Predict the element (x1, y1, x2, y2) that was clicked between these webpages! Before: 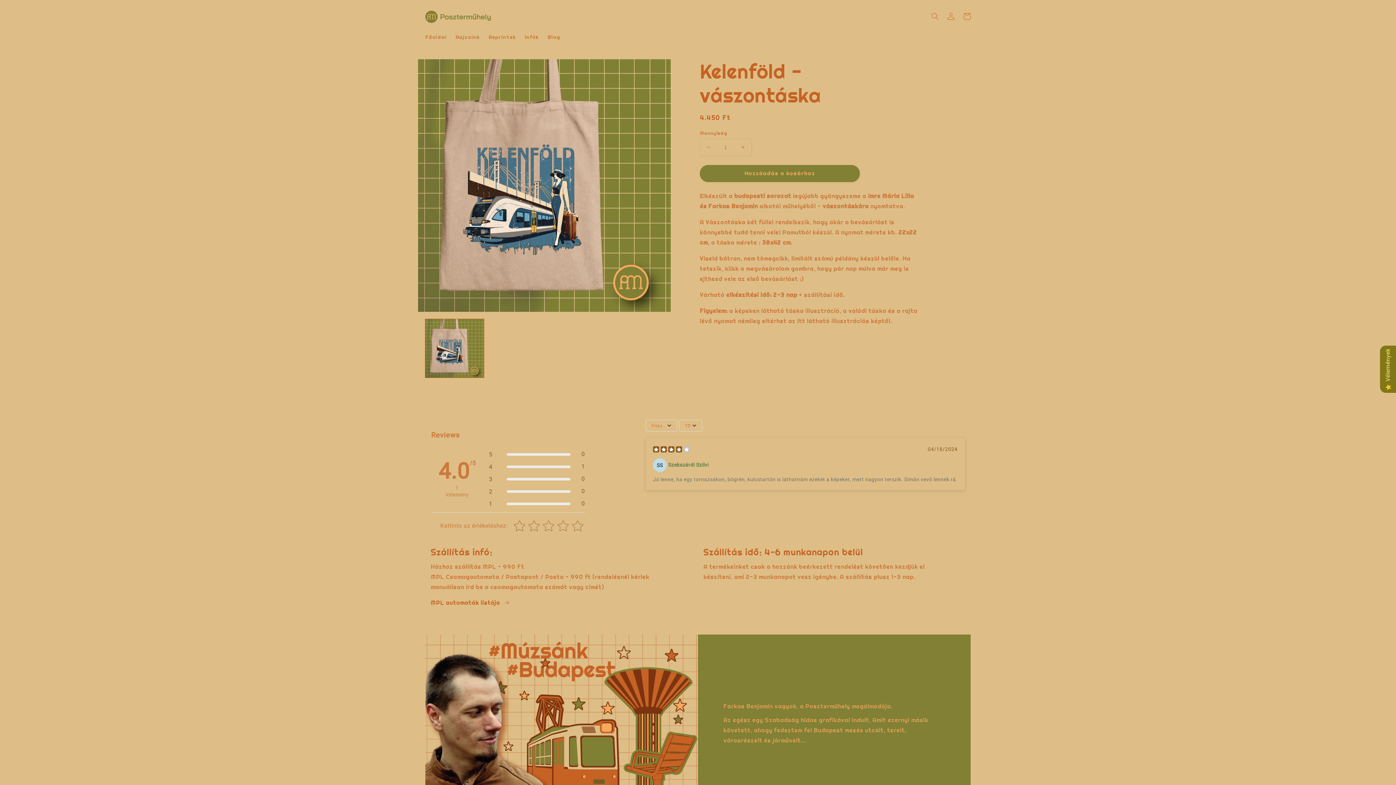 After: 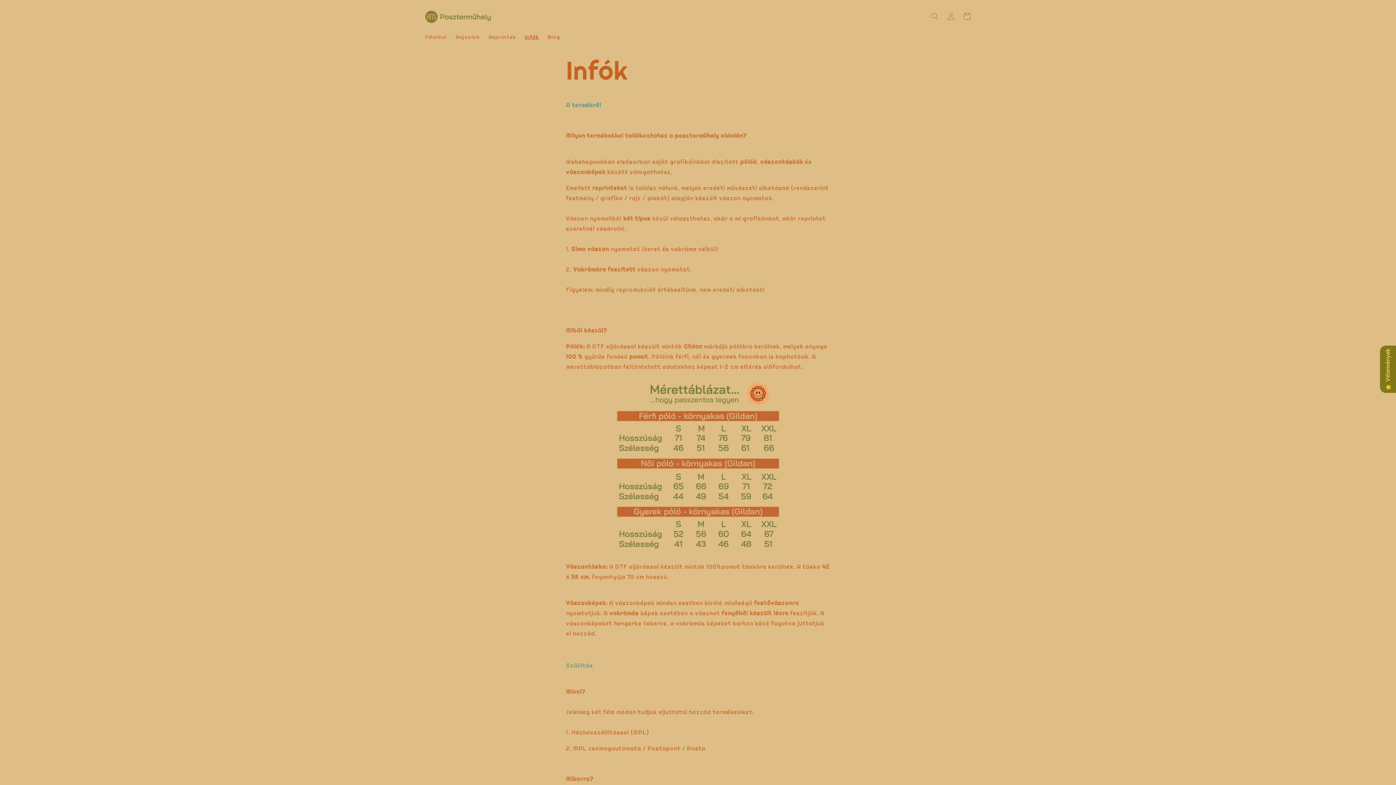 Action: label: Infók bbox: (520, 29, 543, 44)